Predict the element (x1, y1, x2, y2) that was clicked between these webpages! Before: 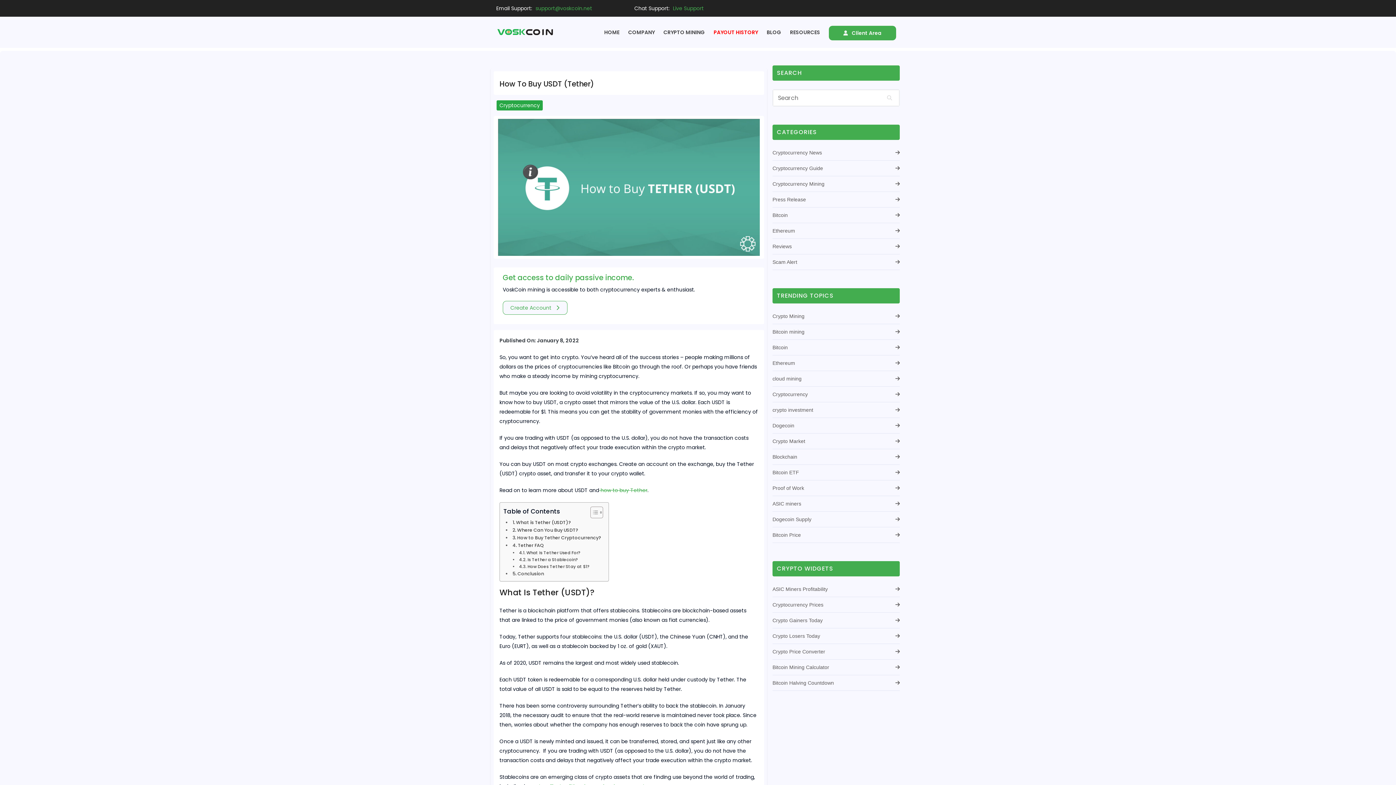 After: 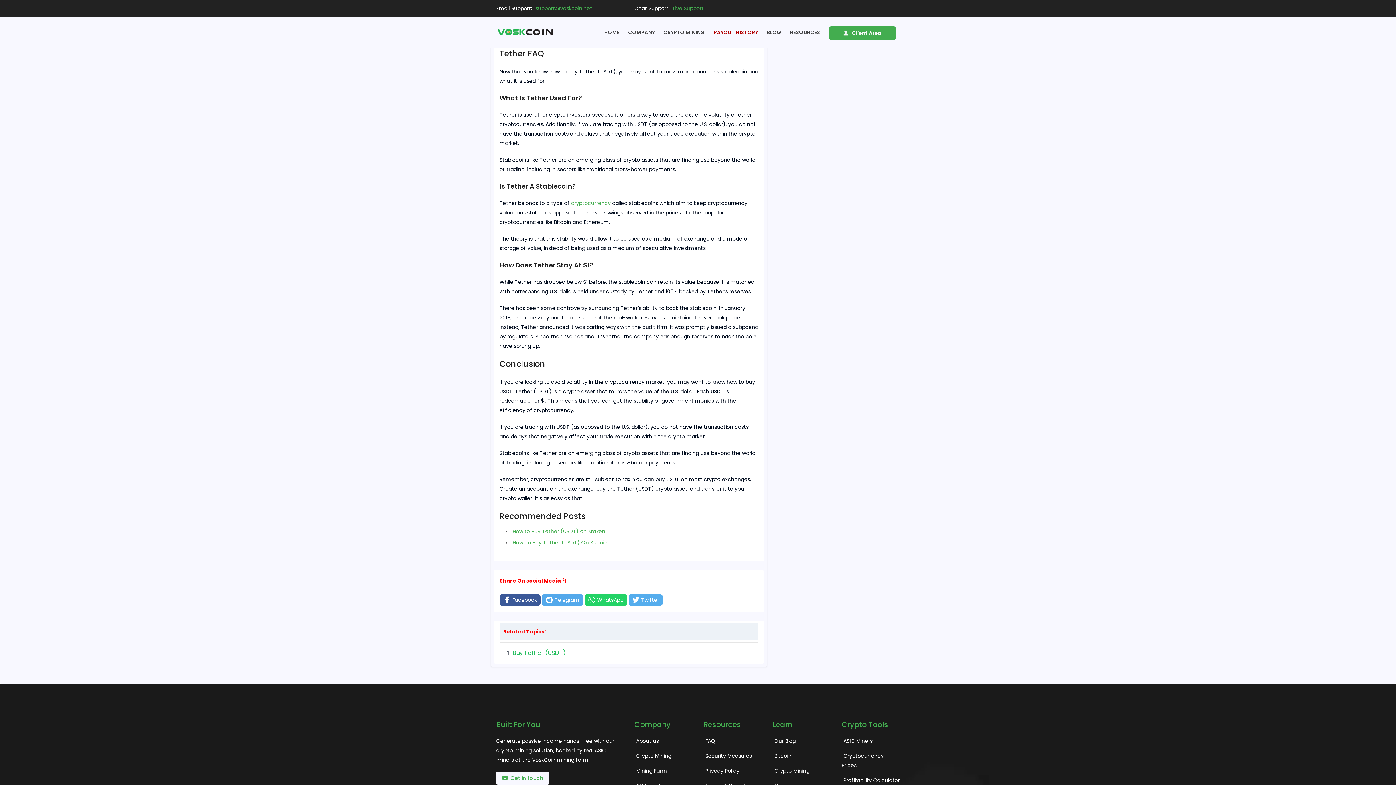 Action: bbox: (512, 542, 543, 549) label: Tether FAQ